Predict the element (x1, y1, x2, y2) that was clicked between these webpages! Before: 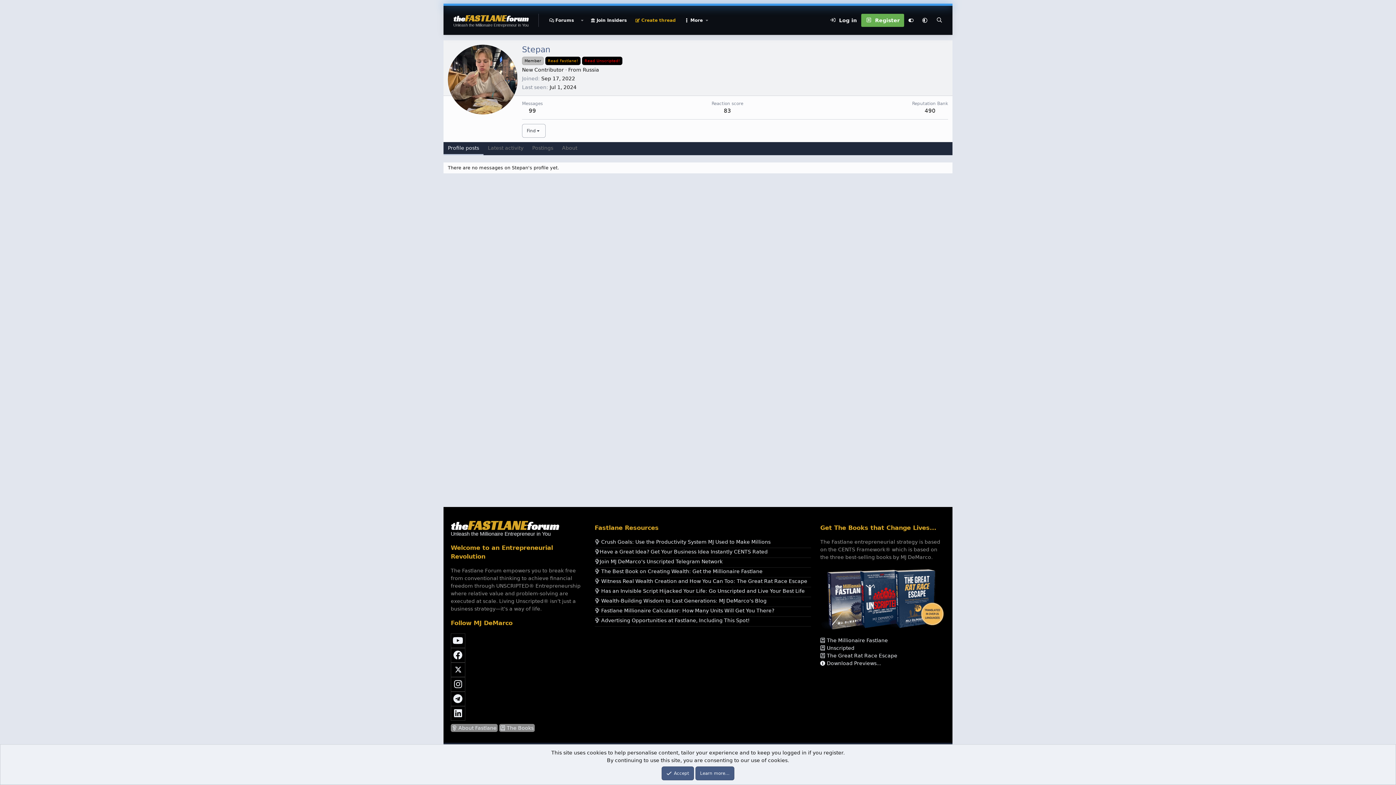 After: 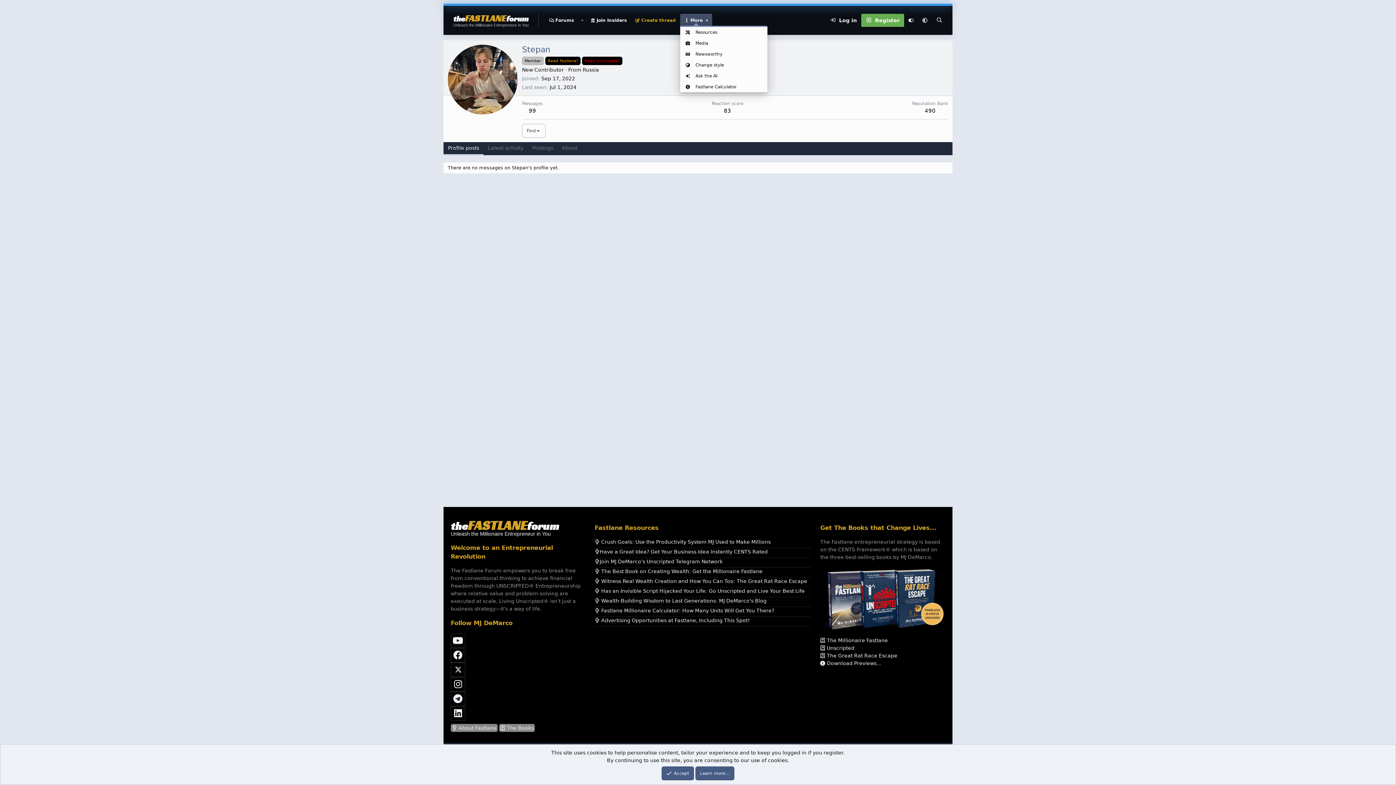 Action: bbox: (680, 13, 712, 26) label:  More